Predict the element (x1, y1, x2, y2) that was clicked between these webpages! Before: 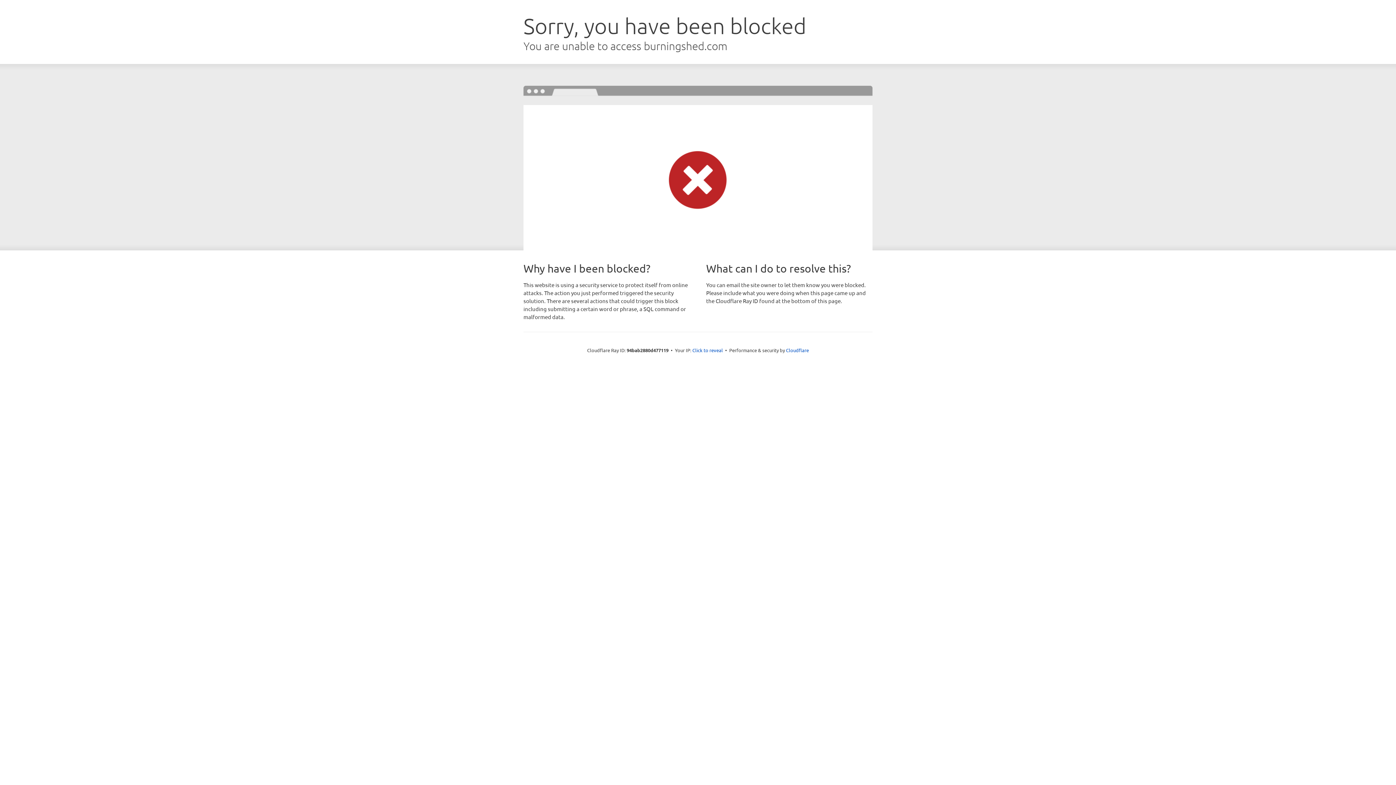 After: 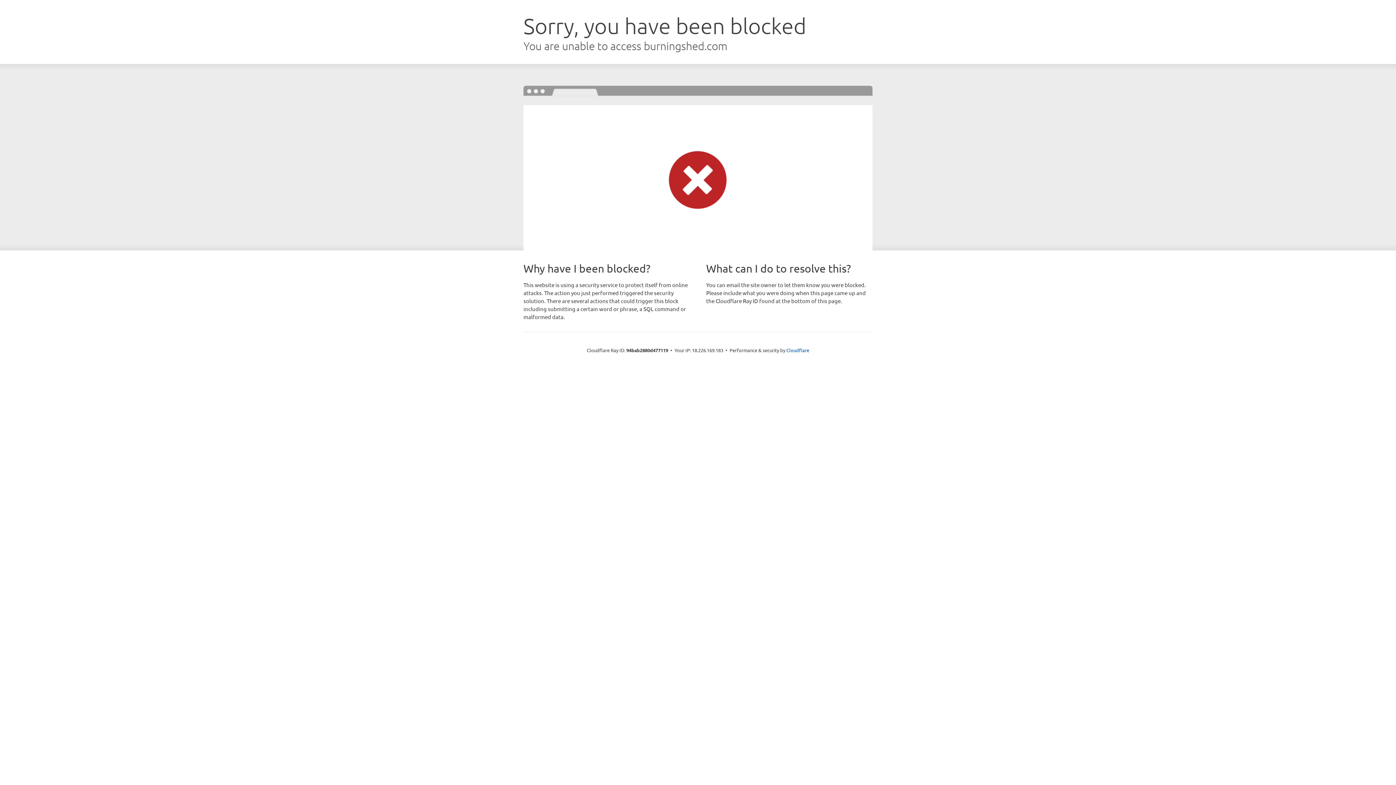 Action: label: Click to reveal bbox: (692, 346, 723, 353)